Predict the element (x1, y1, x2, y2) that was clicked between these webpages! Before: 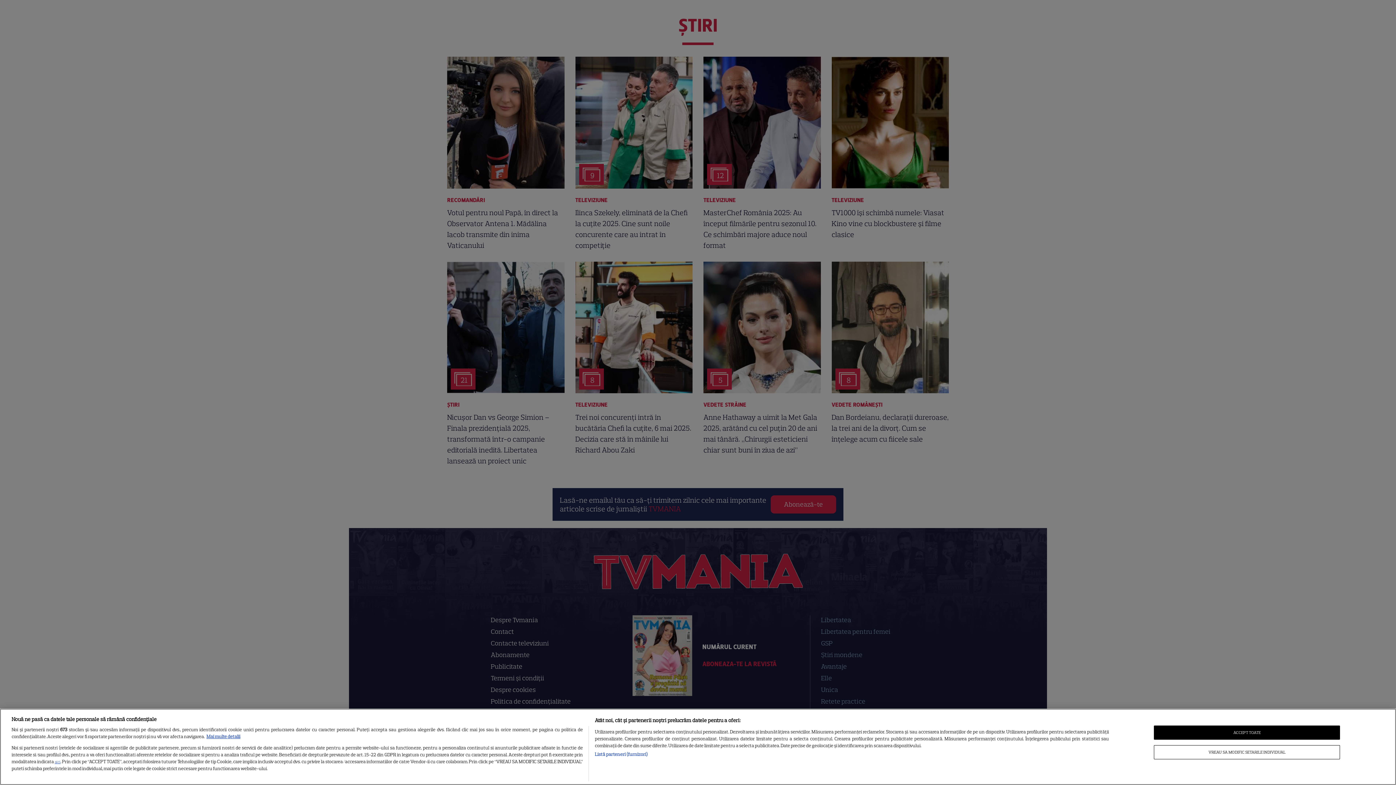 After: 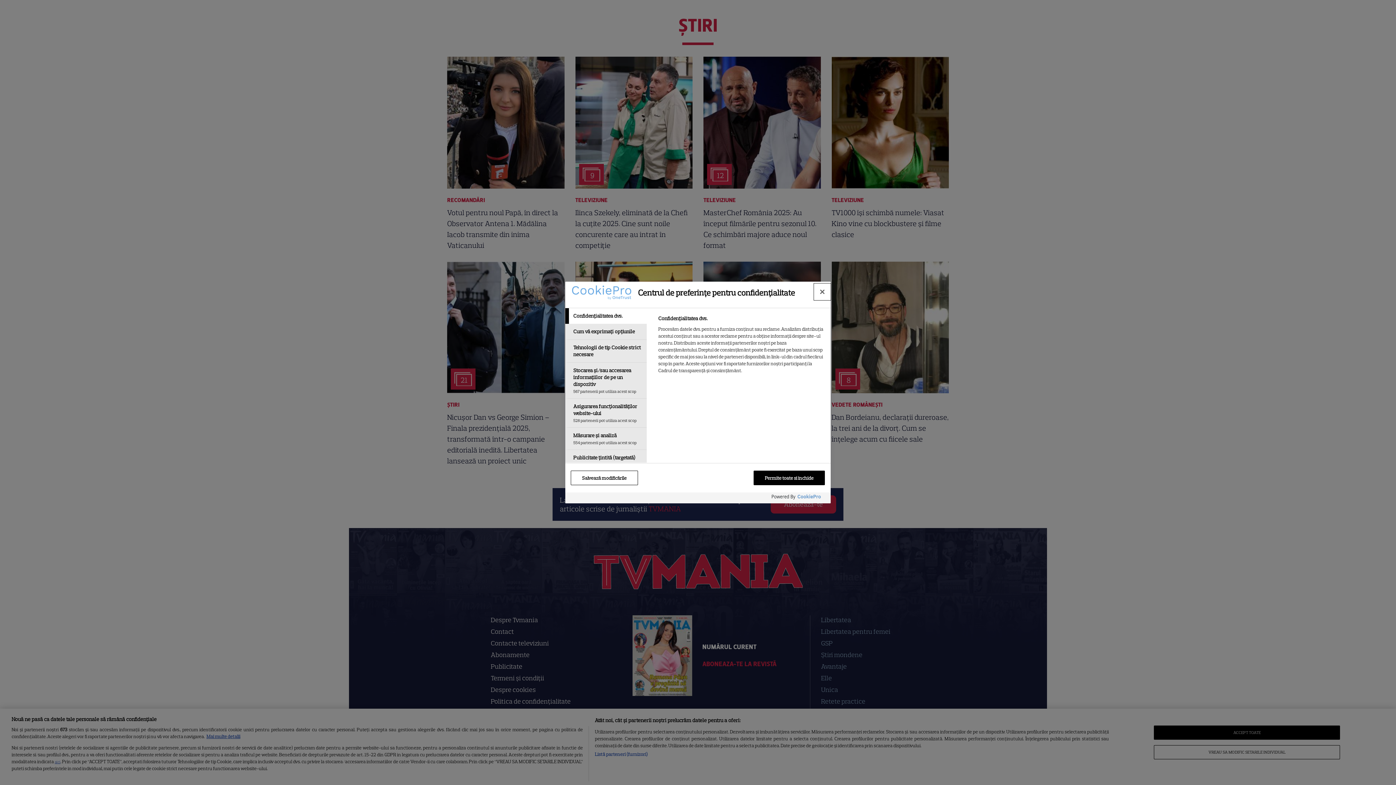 Action: label: VREAU SA MODIFIC SETARILE INDIVIDUAL bbox: (1154, 745, 1340, 759)